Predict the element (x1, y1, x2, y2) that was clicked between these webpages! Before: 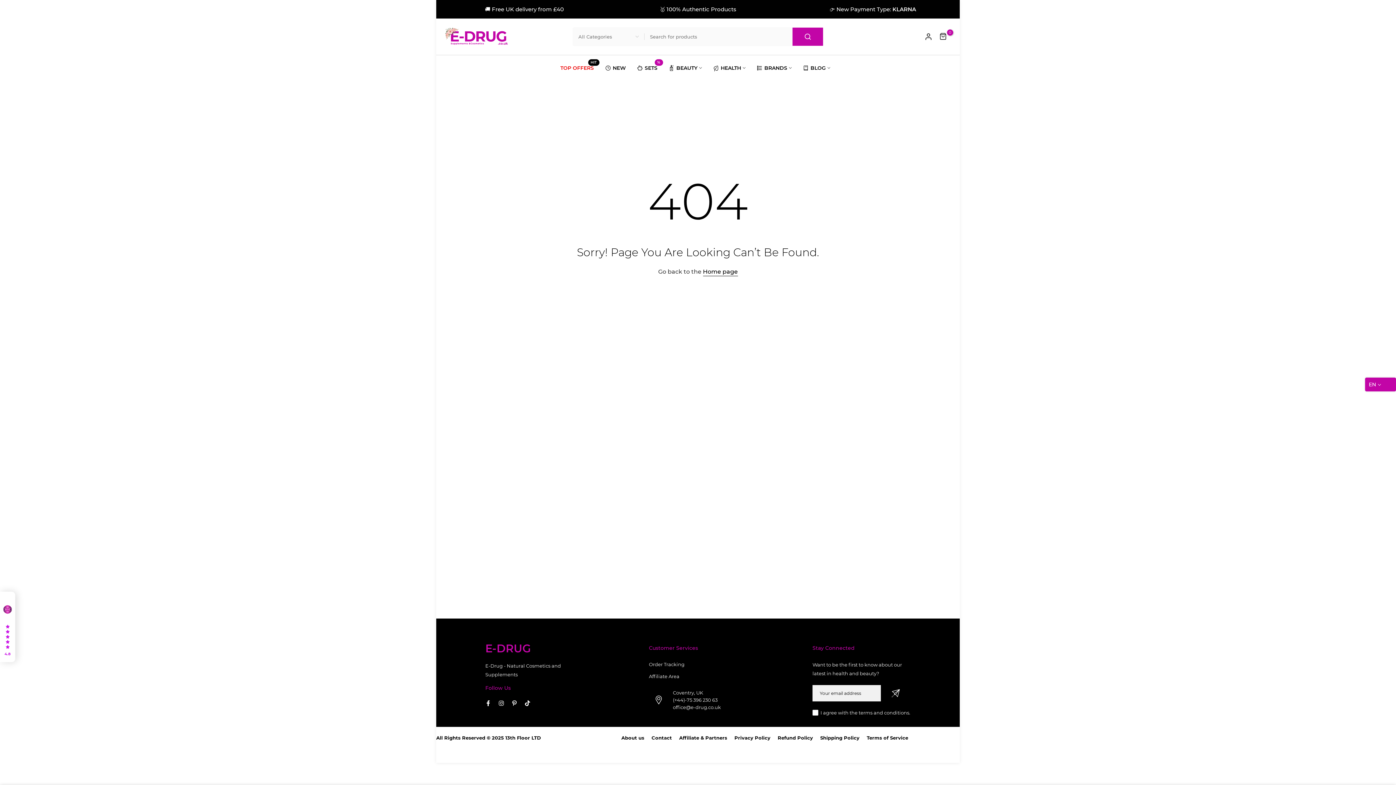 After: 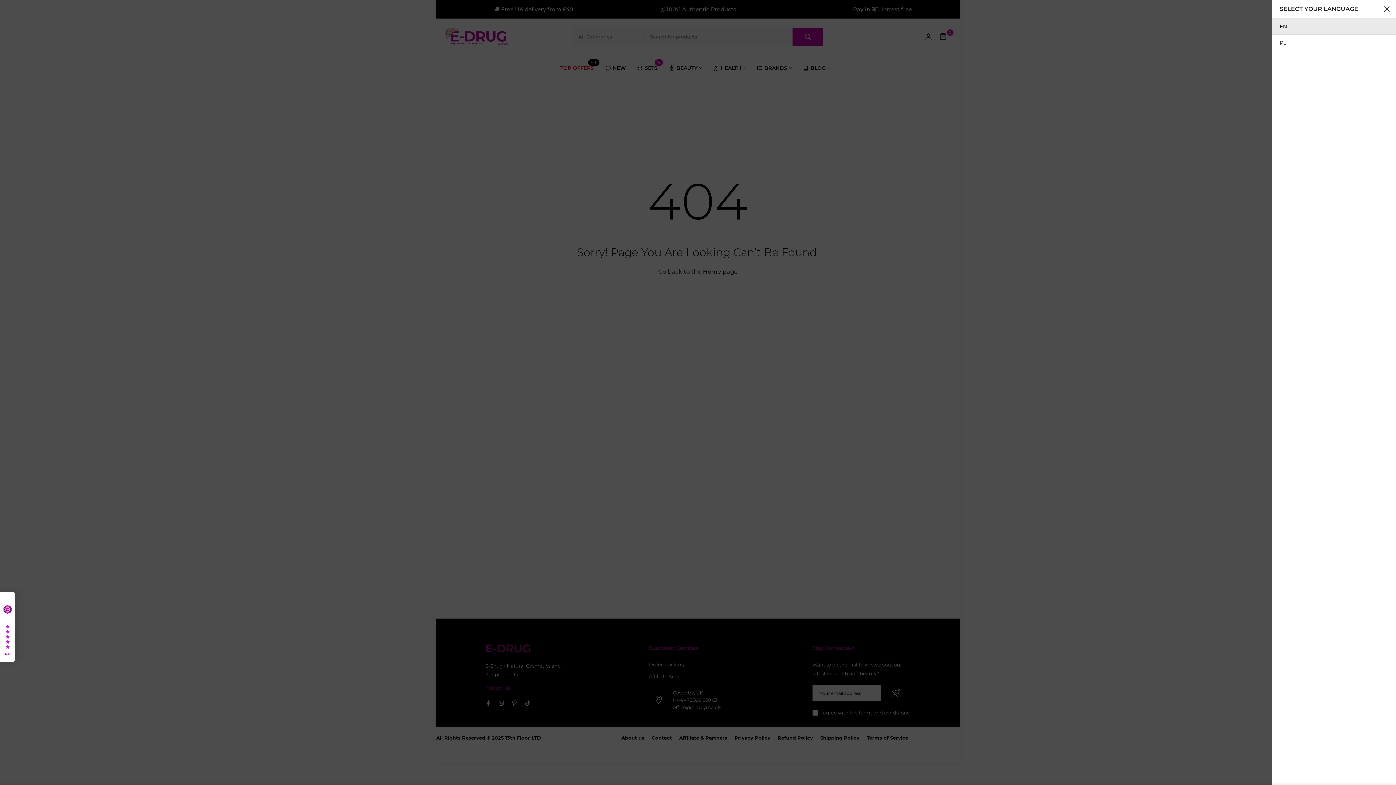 Action: label: EN bbox: (1365, 377, 1396, 391)